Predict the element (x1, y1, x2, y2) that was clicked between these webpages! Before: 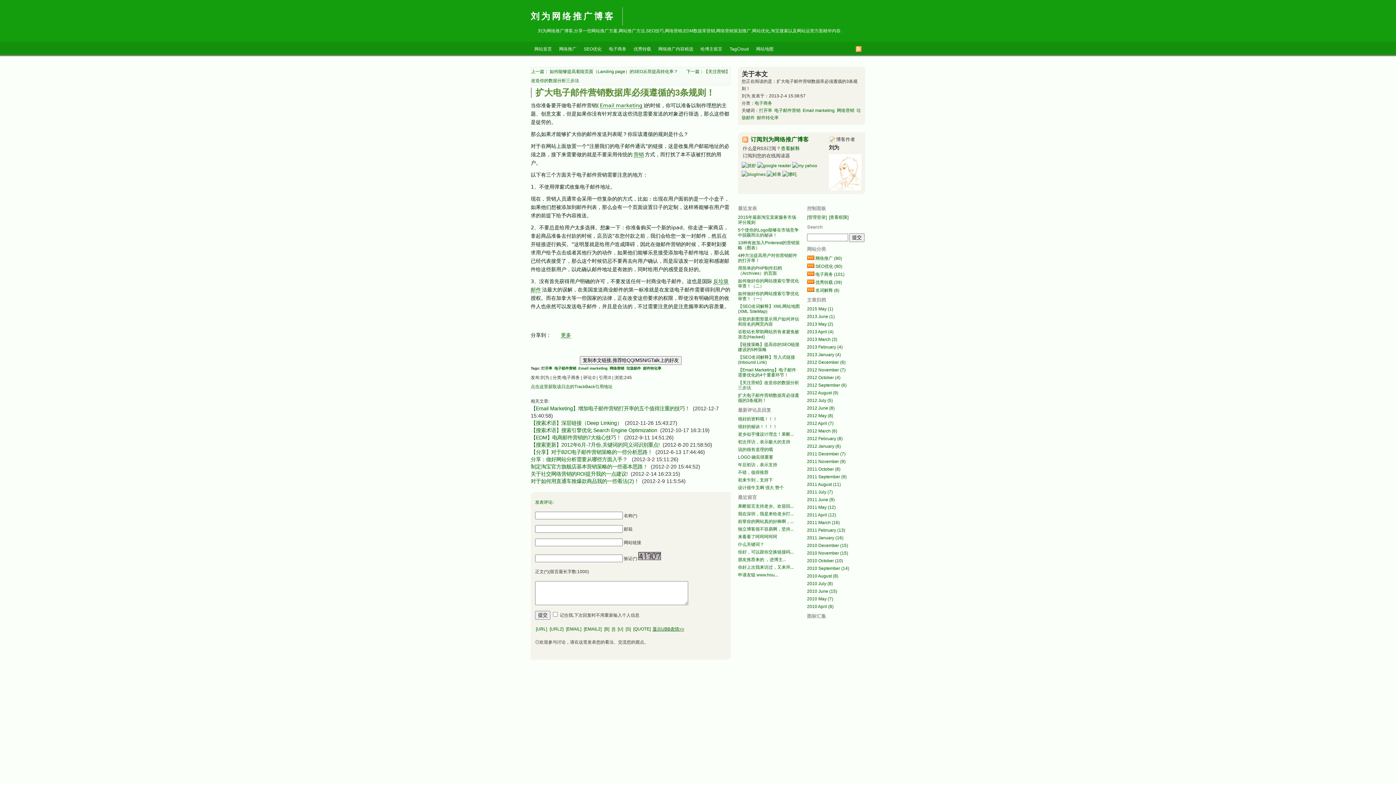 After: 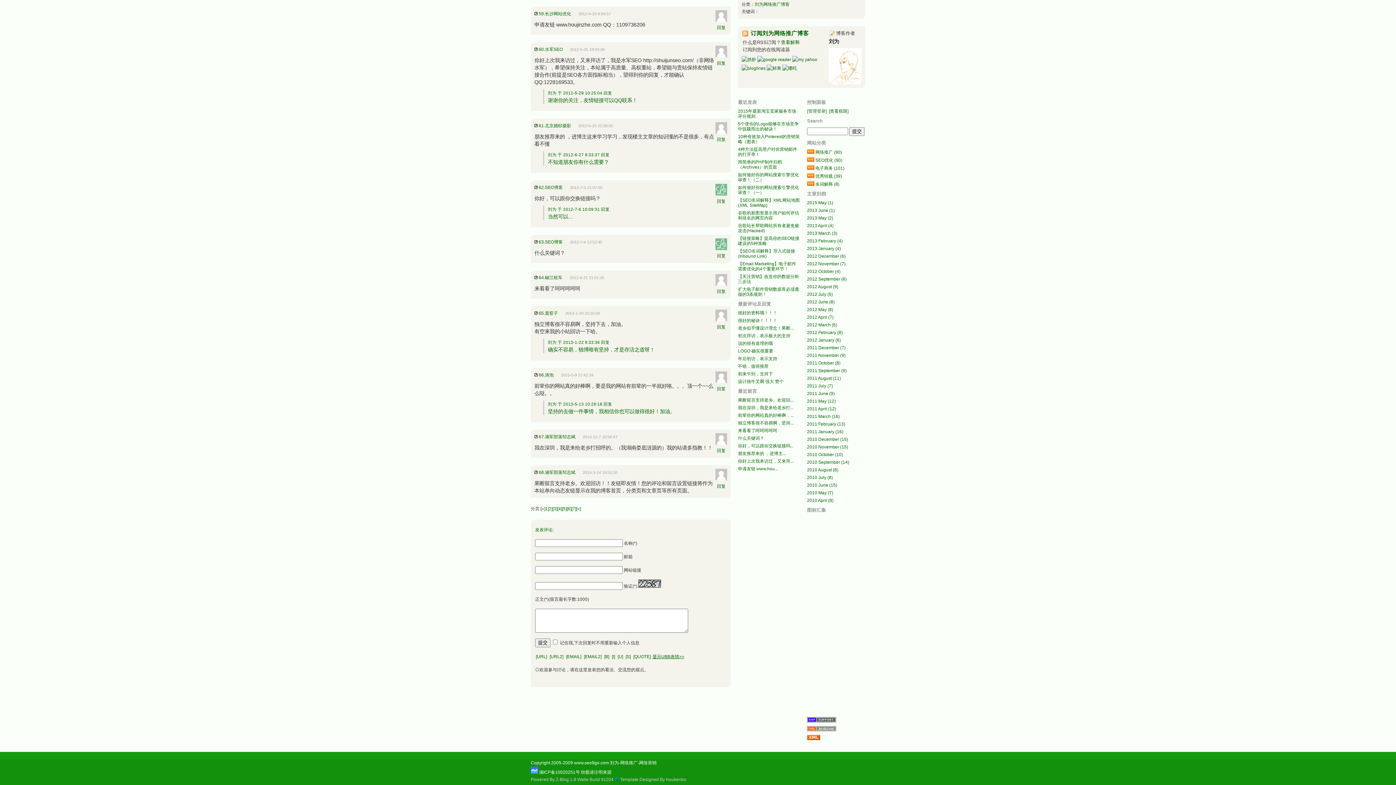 Action: label: 来看看了呵呵呵呵呵 bbox: (738, 534, 777, 539)